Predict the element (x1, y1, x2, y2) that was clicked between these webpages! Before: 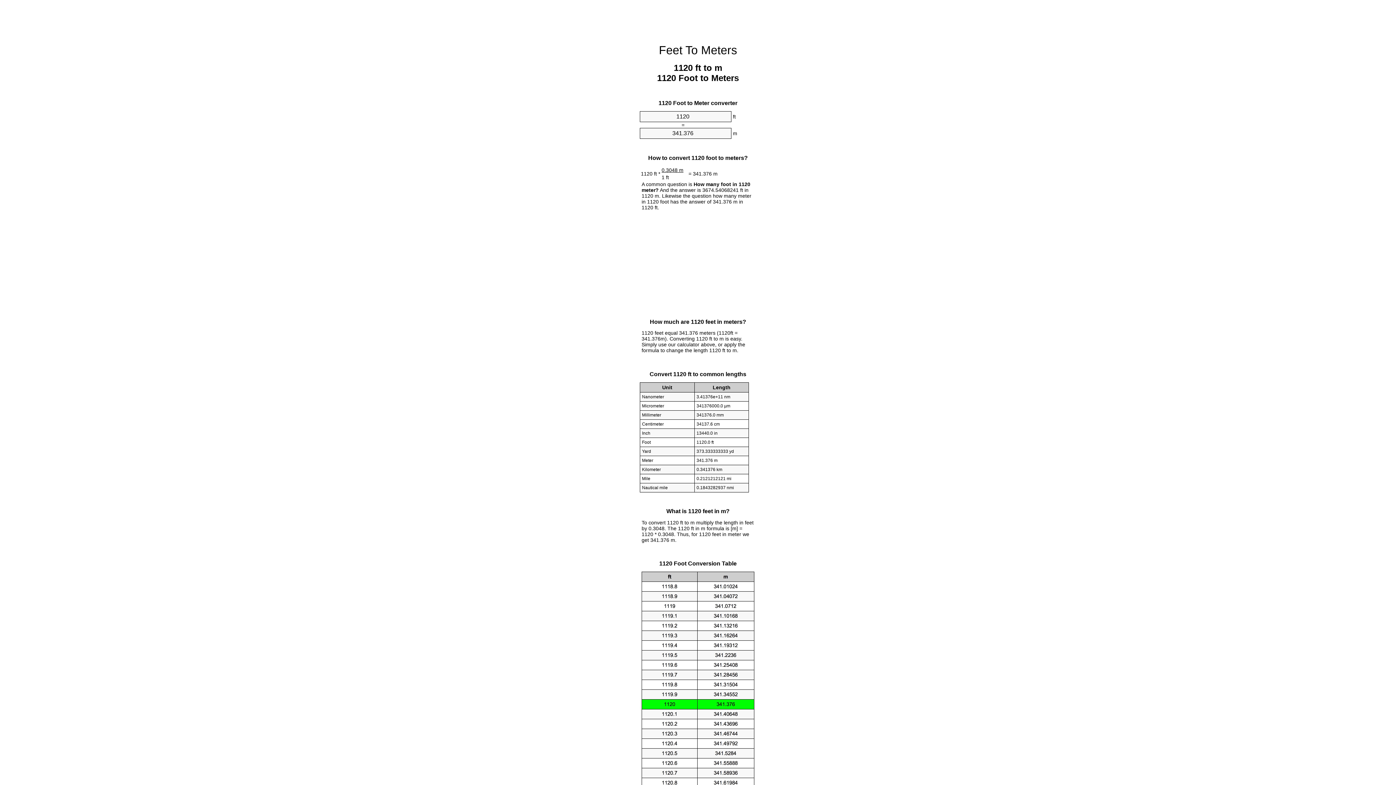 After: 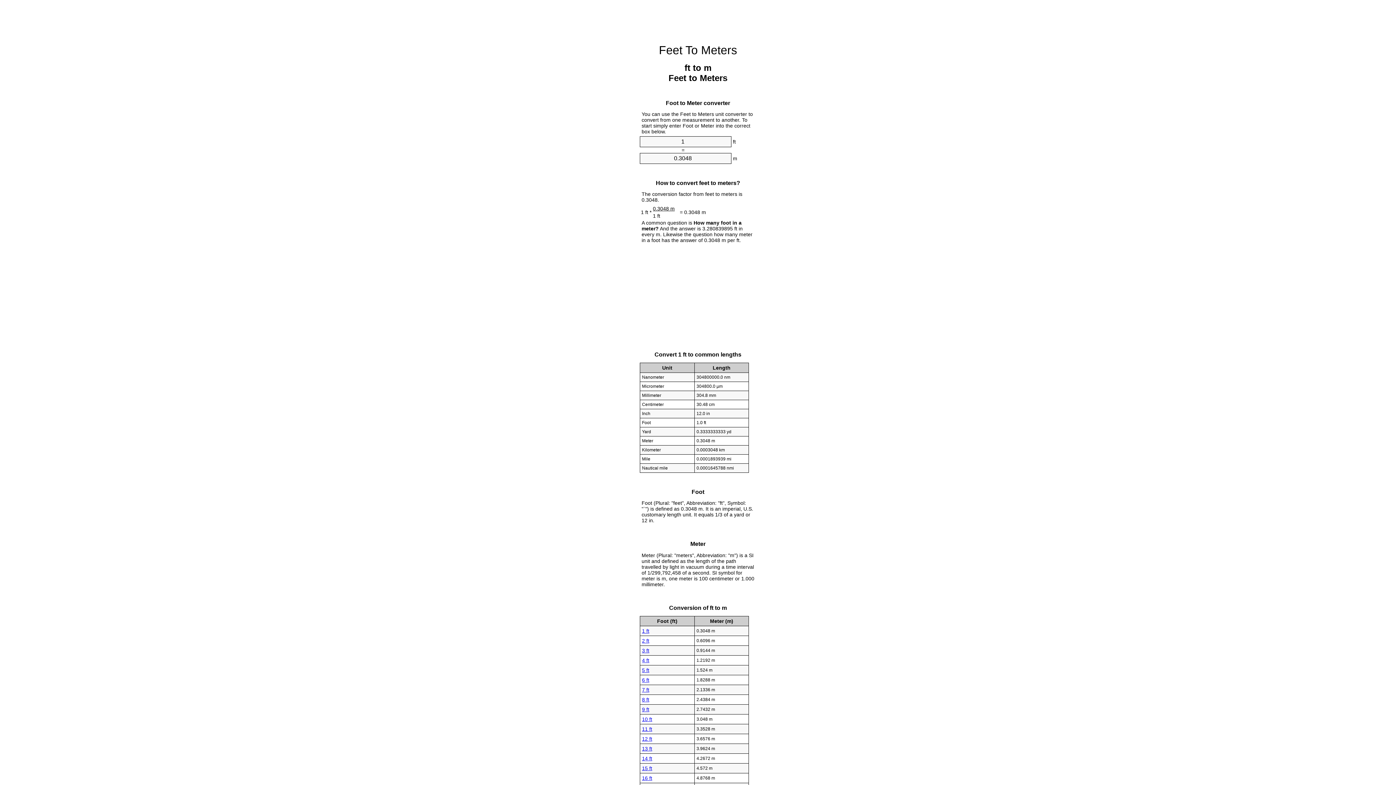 Action: bbox: (659, 43, 737, 56) label: Feet To Meters